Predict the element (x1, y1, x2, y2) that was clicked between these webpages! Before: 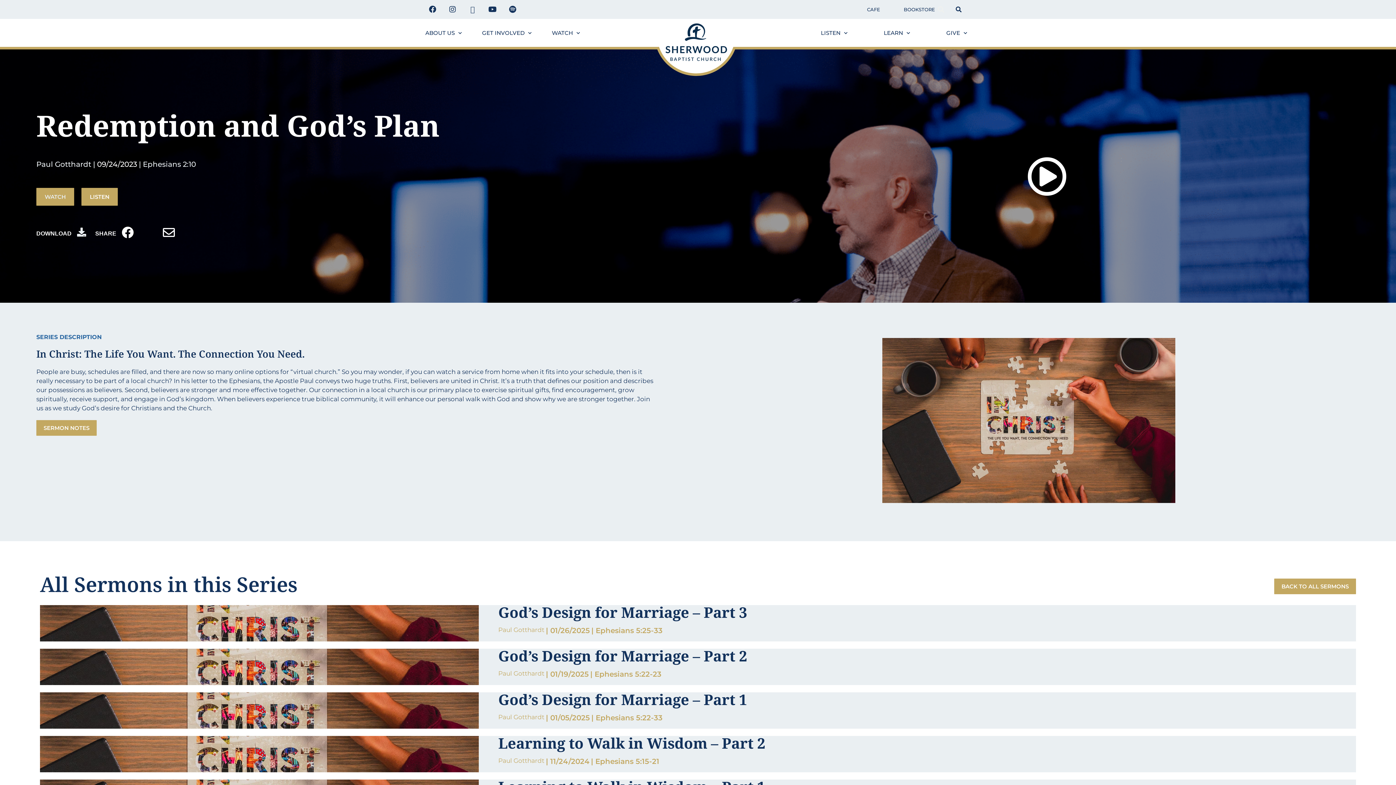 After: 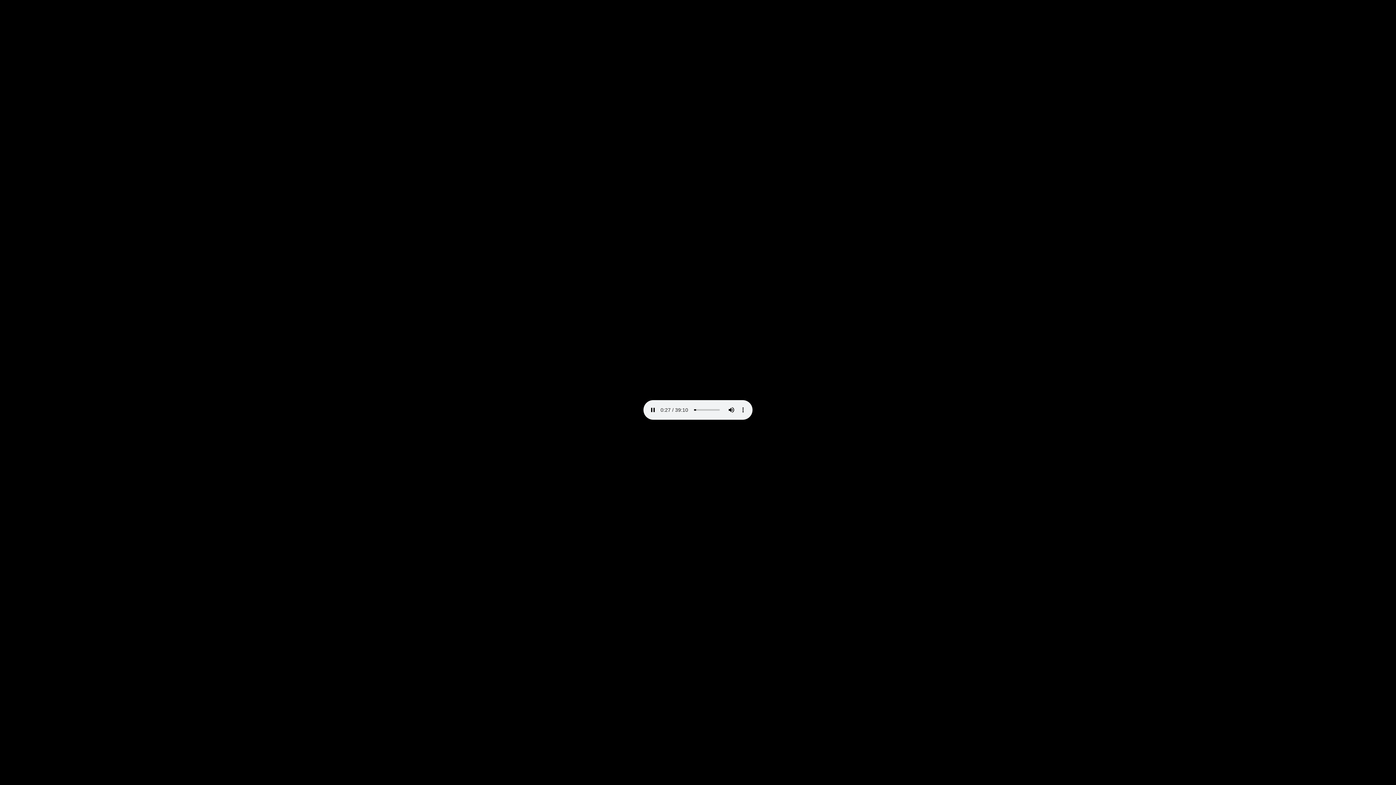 Action: bbox: (81, 188, 117, 205) label: LISTEN